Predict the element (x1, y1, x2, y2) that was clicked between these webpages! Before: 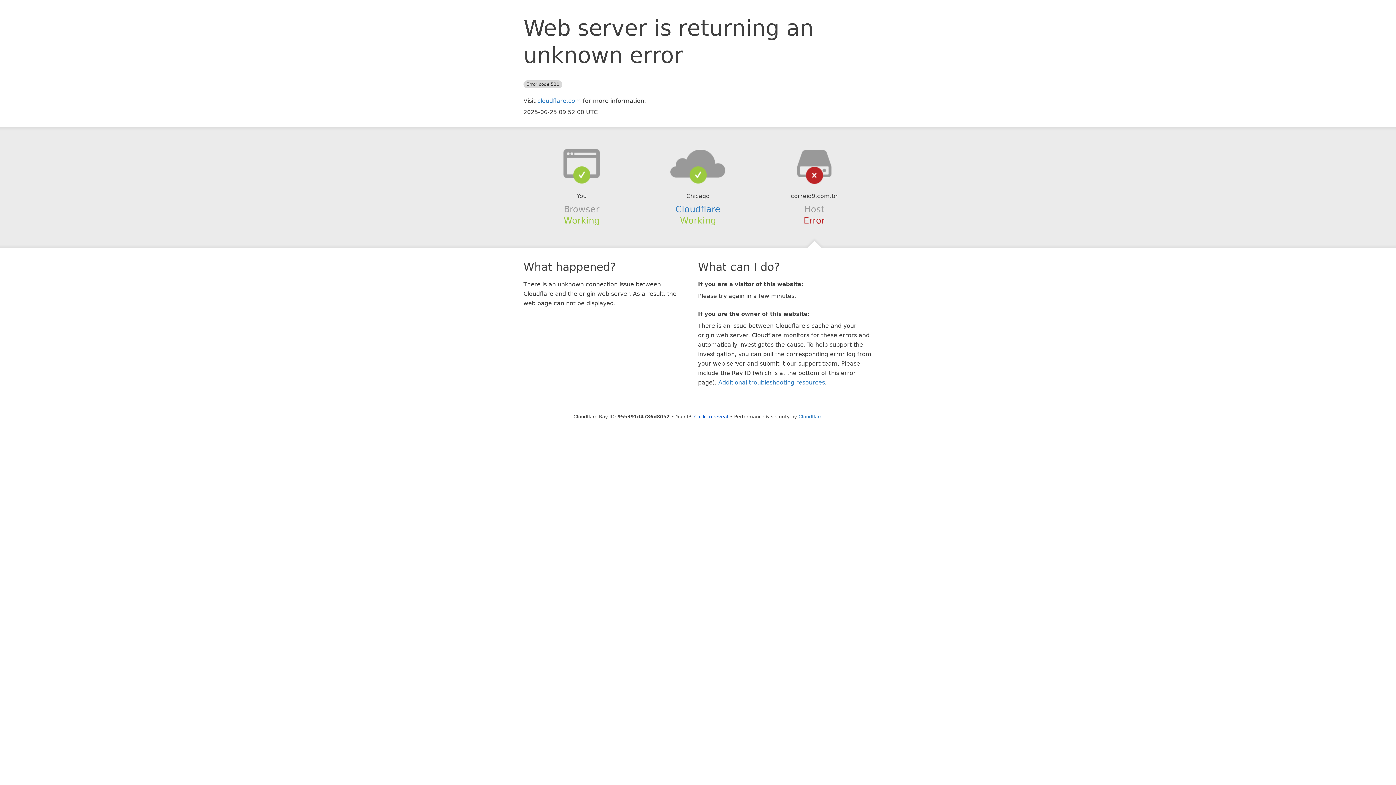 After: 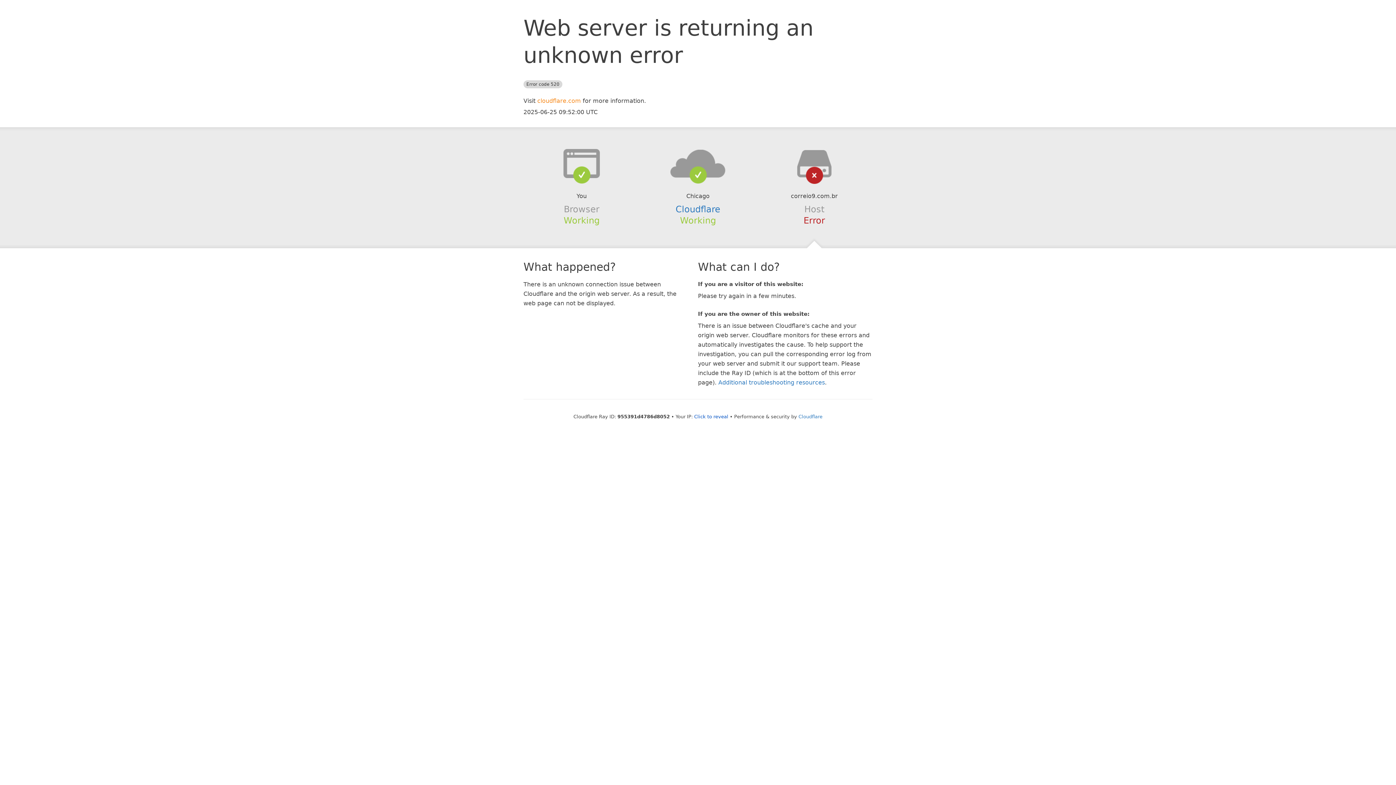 Action: label: cloudflare.com bbox: (537, 97, 581, 104)